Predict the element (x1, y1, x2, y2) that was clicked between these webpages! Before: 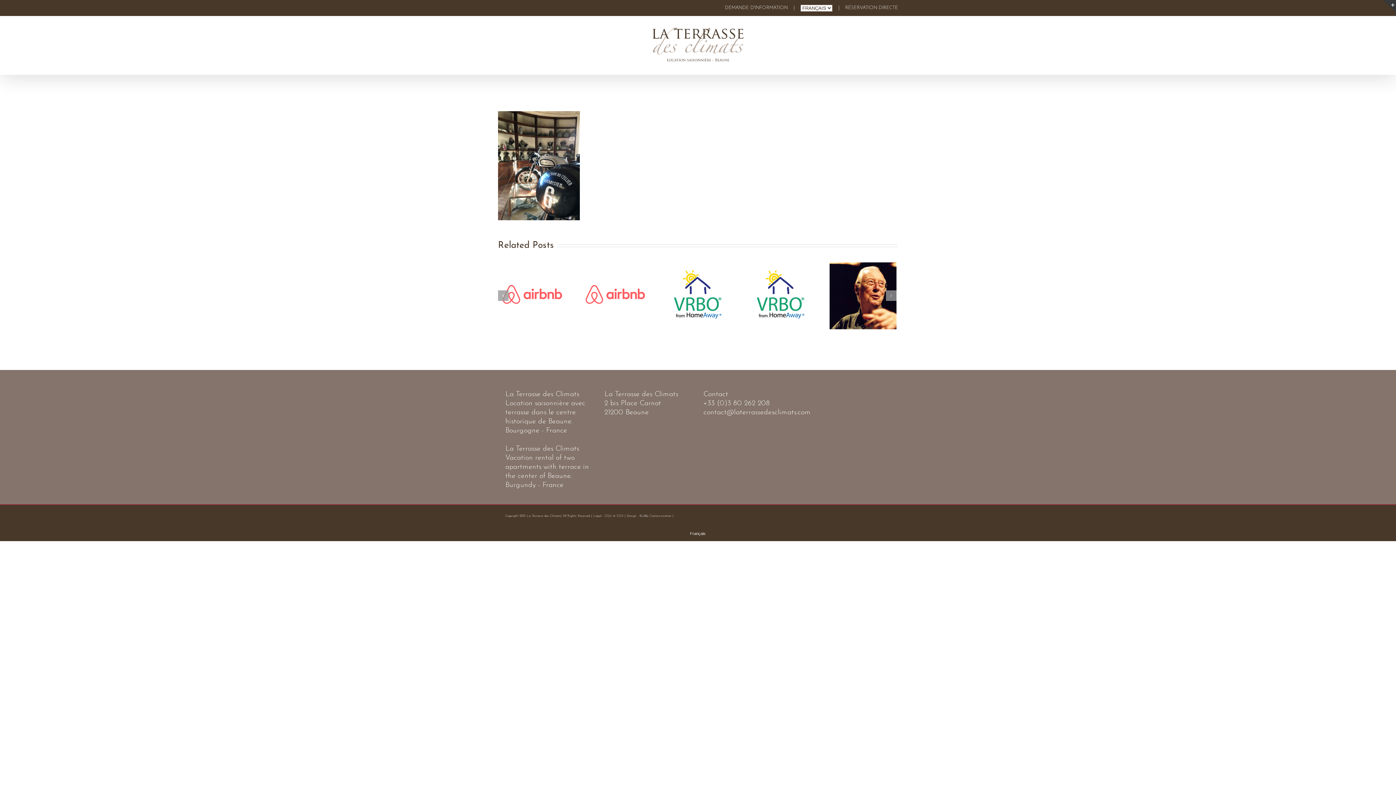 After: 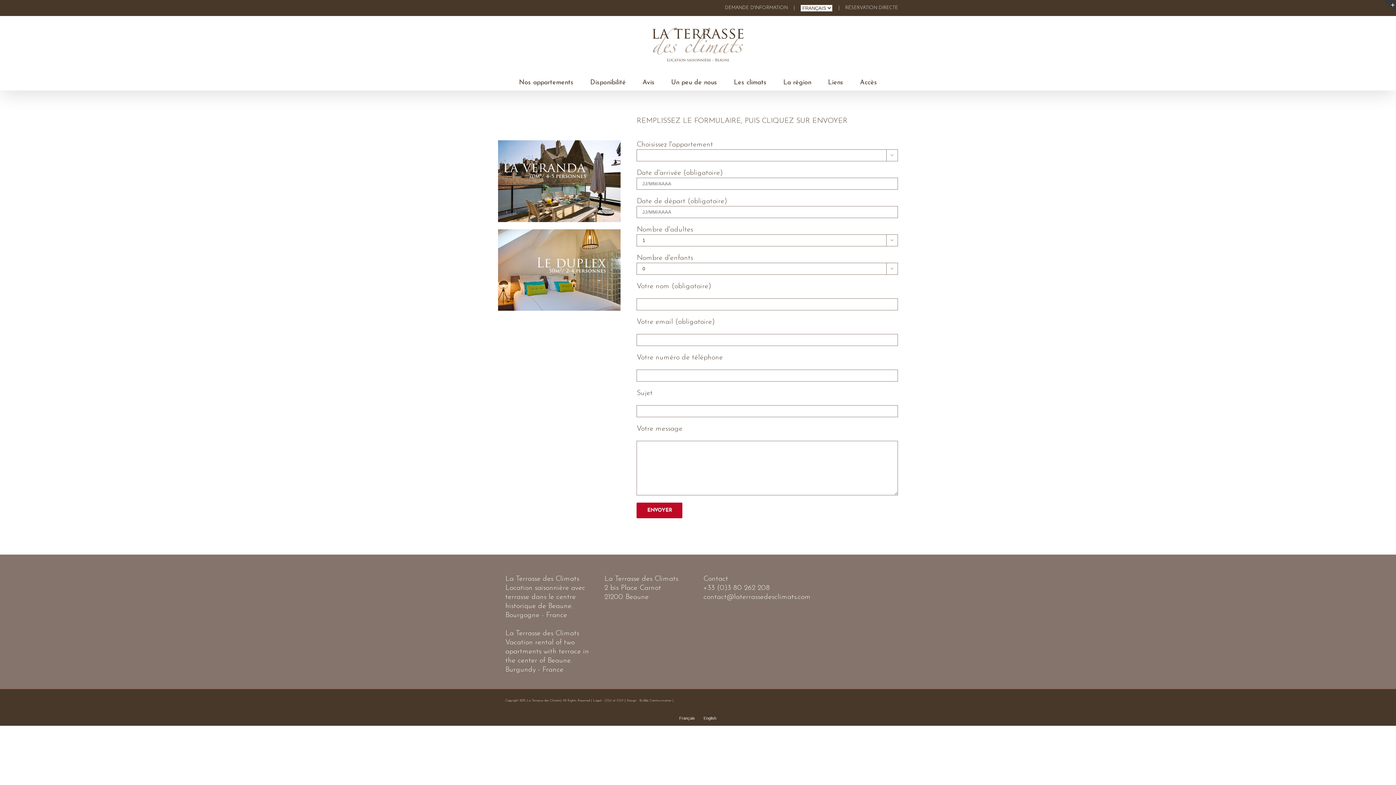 Action: label: DEMANDE D'INFORMATION bbox: (725, 5, 788, 10)